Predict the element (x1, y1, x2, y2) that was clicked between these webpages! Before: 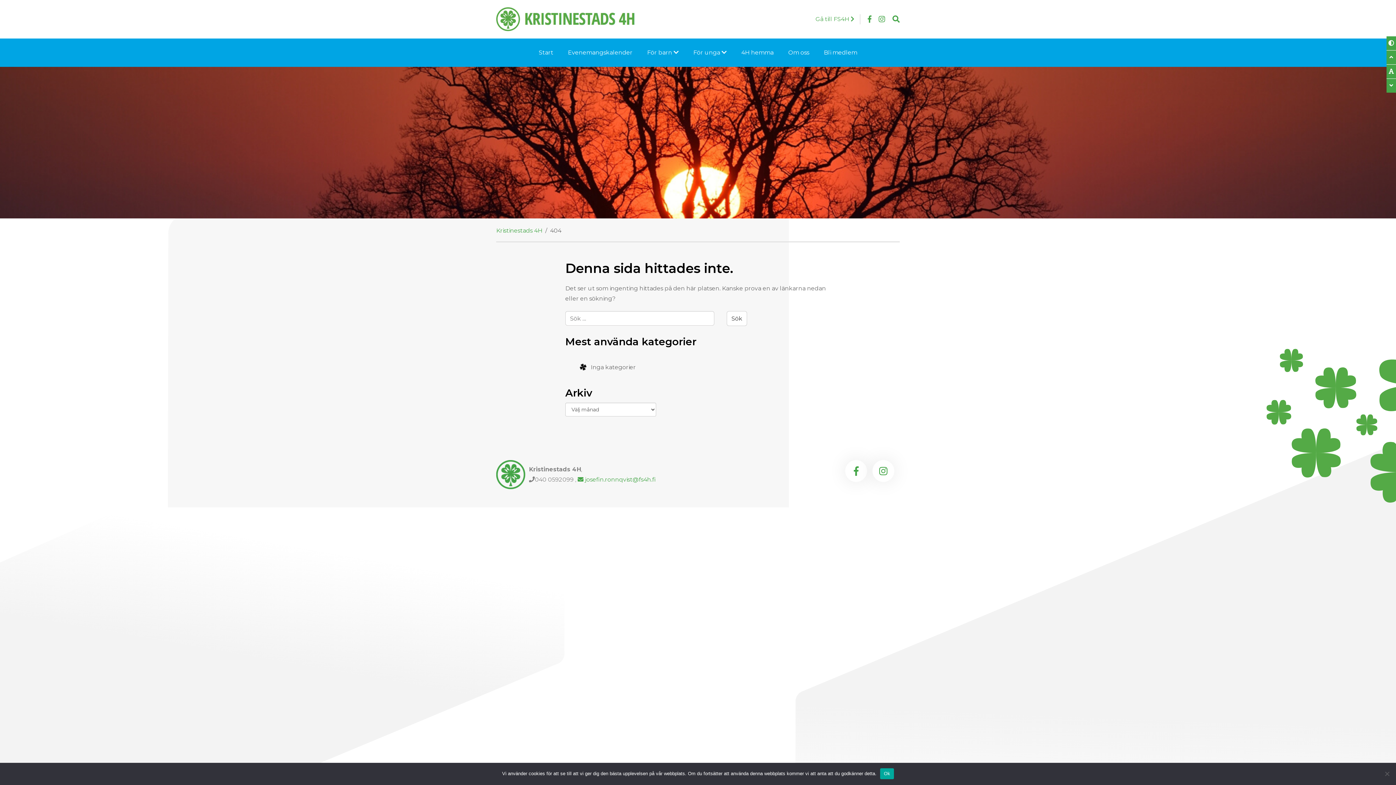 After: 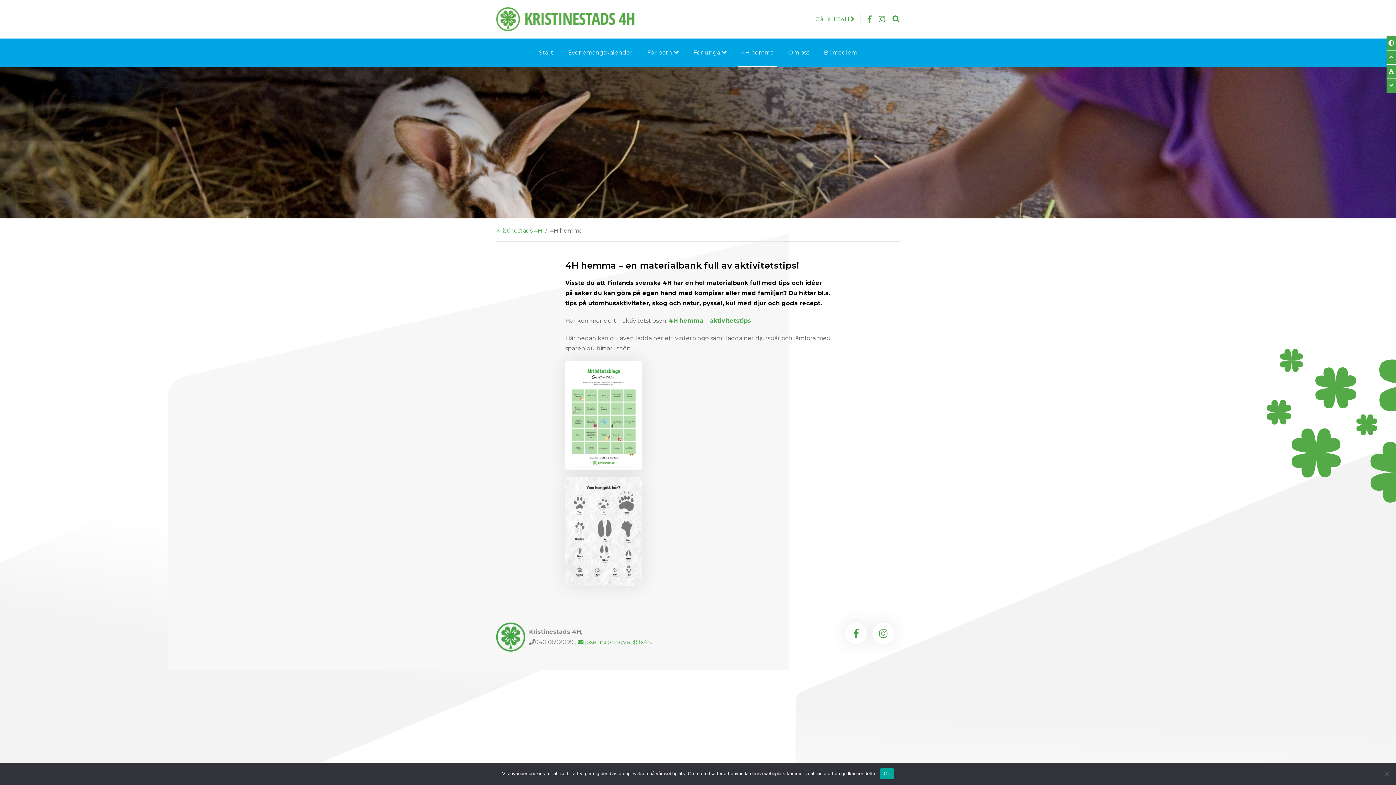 Action: label: 4H hemma bbox: (741, 44, 773, 61)